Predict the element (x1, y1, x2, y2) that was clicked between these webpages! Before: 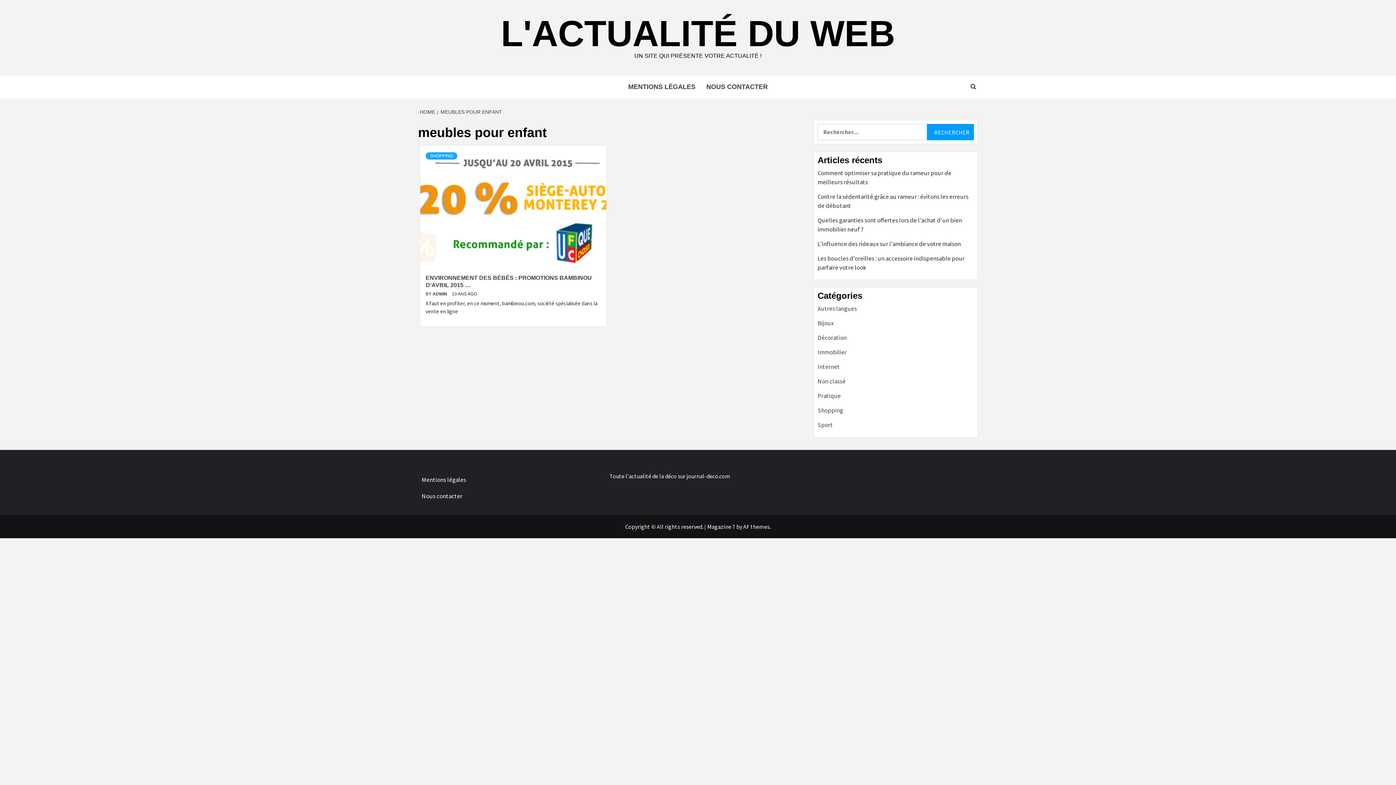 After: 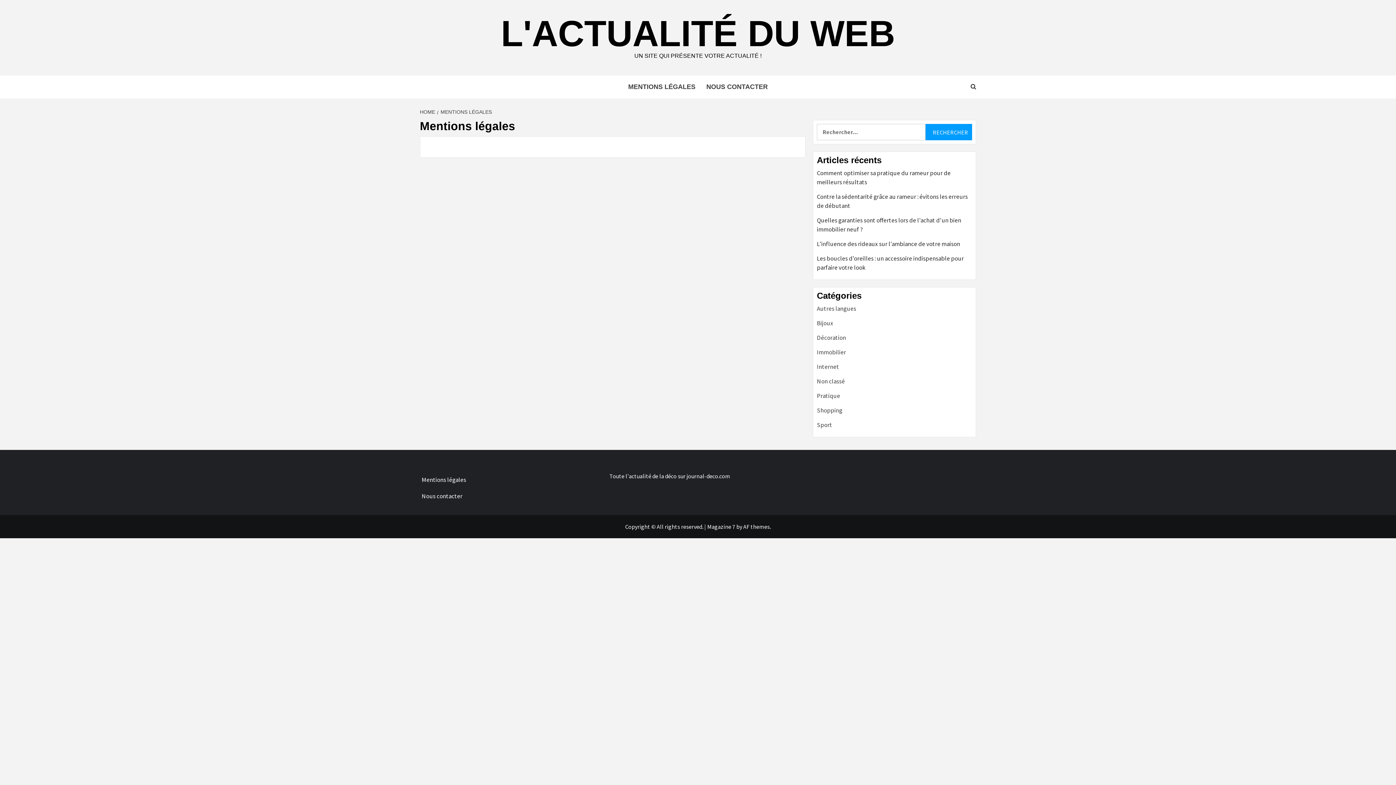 Action: label: MENTIONS LÉGALES bbox: (622, 75, 701, 98)